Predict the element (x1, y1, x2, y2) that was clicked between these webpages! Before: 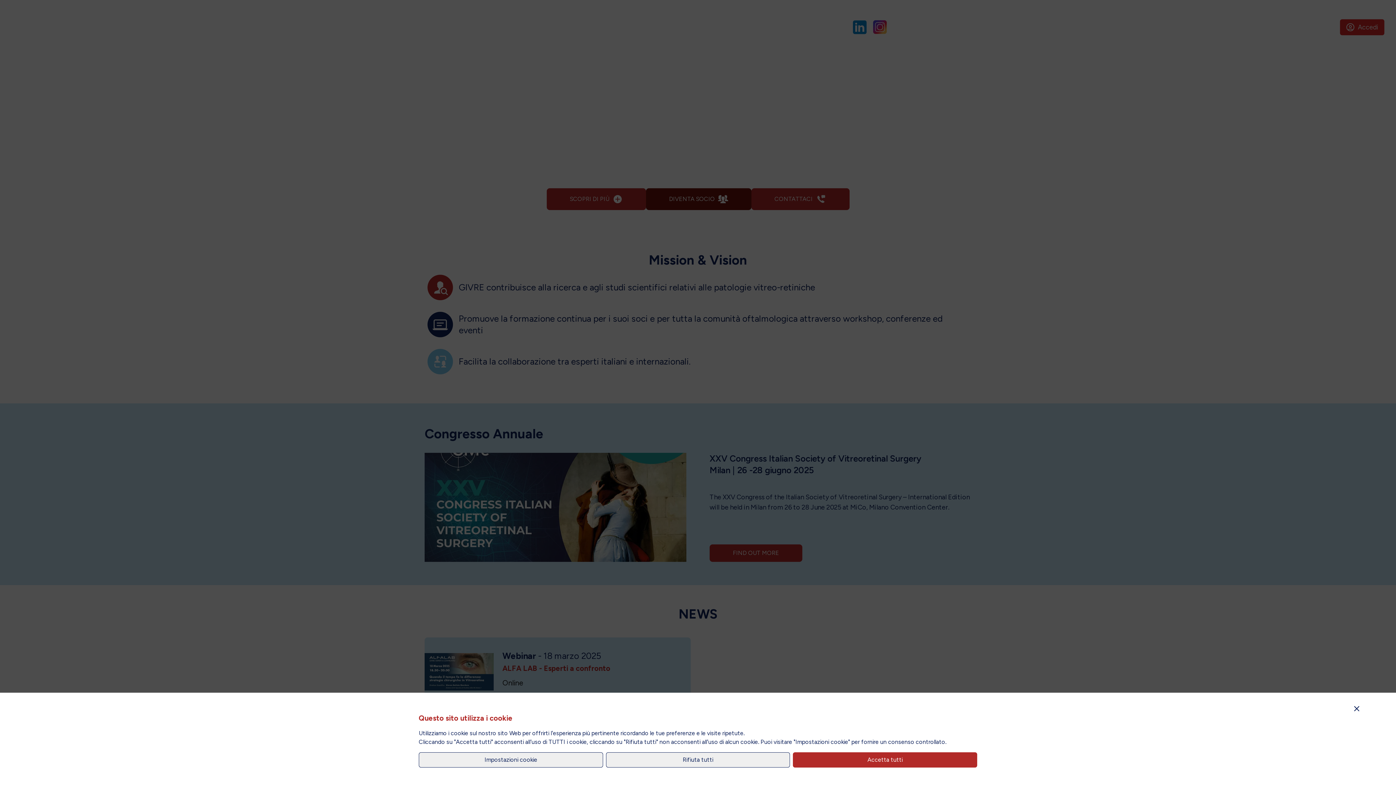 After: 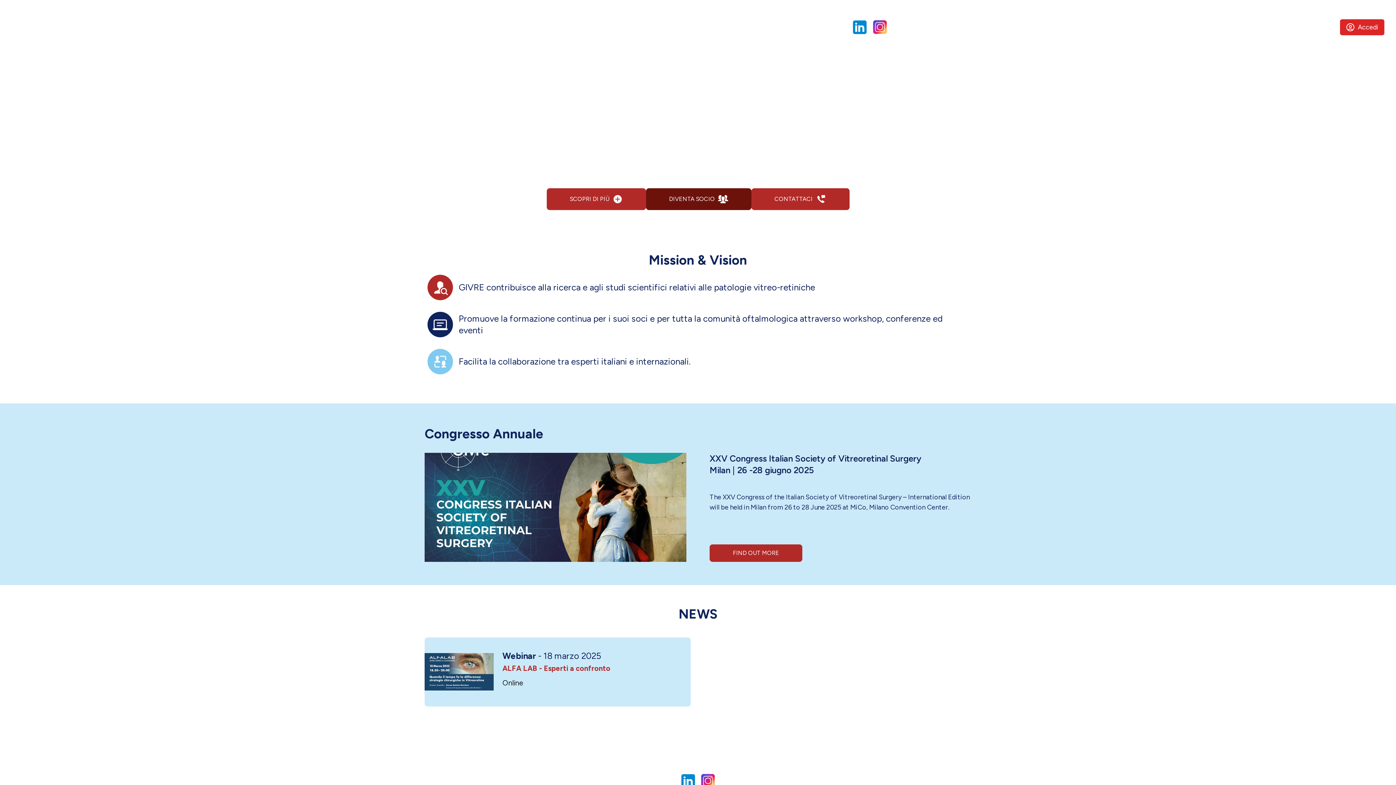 Action: label: Rifiuta tutti bbox: (606, 752, 790, 768)